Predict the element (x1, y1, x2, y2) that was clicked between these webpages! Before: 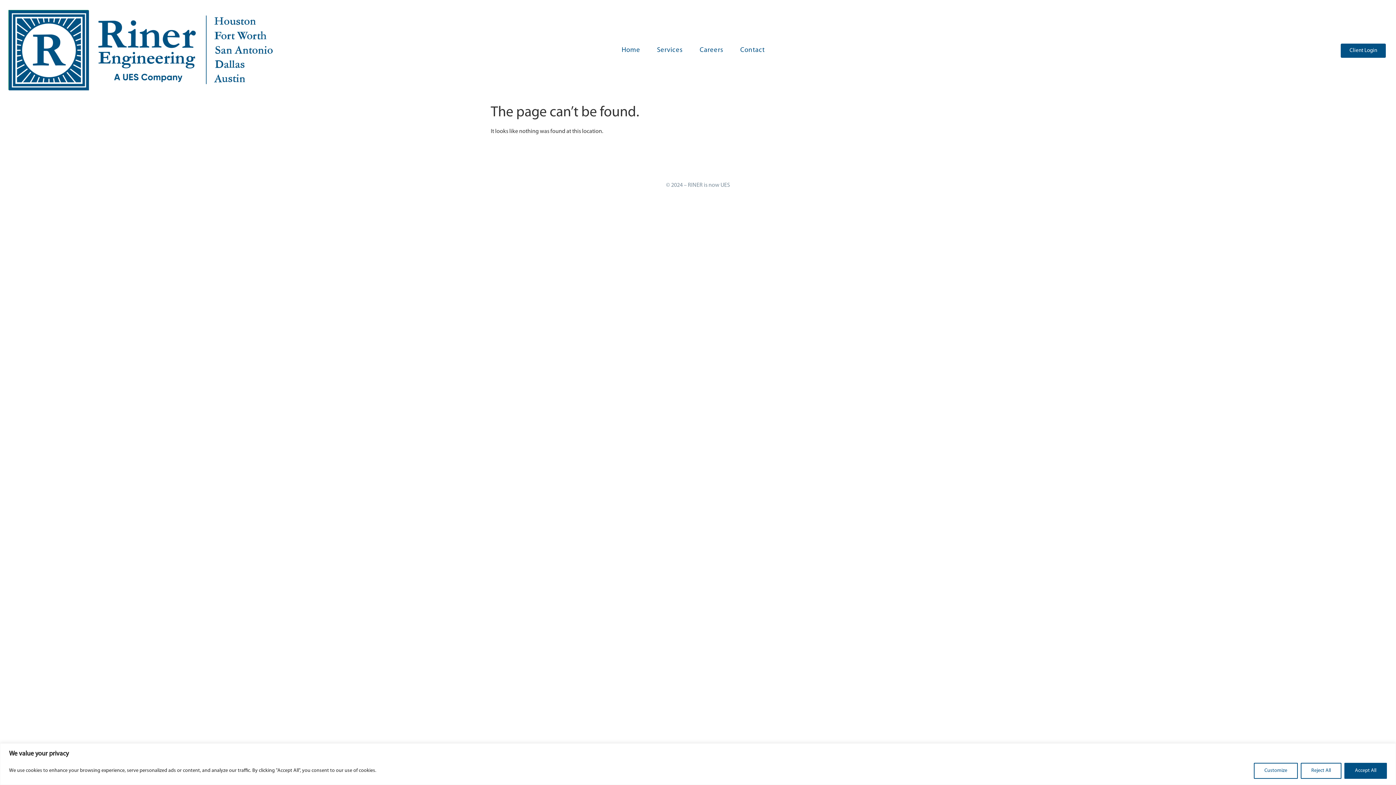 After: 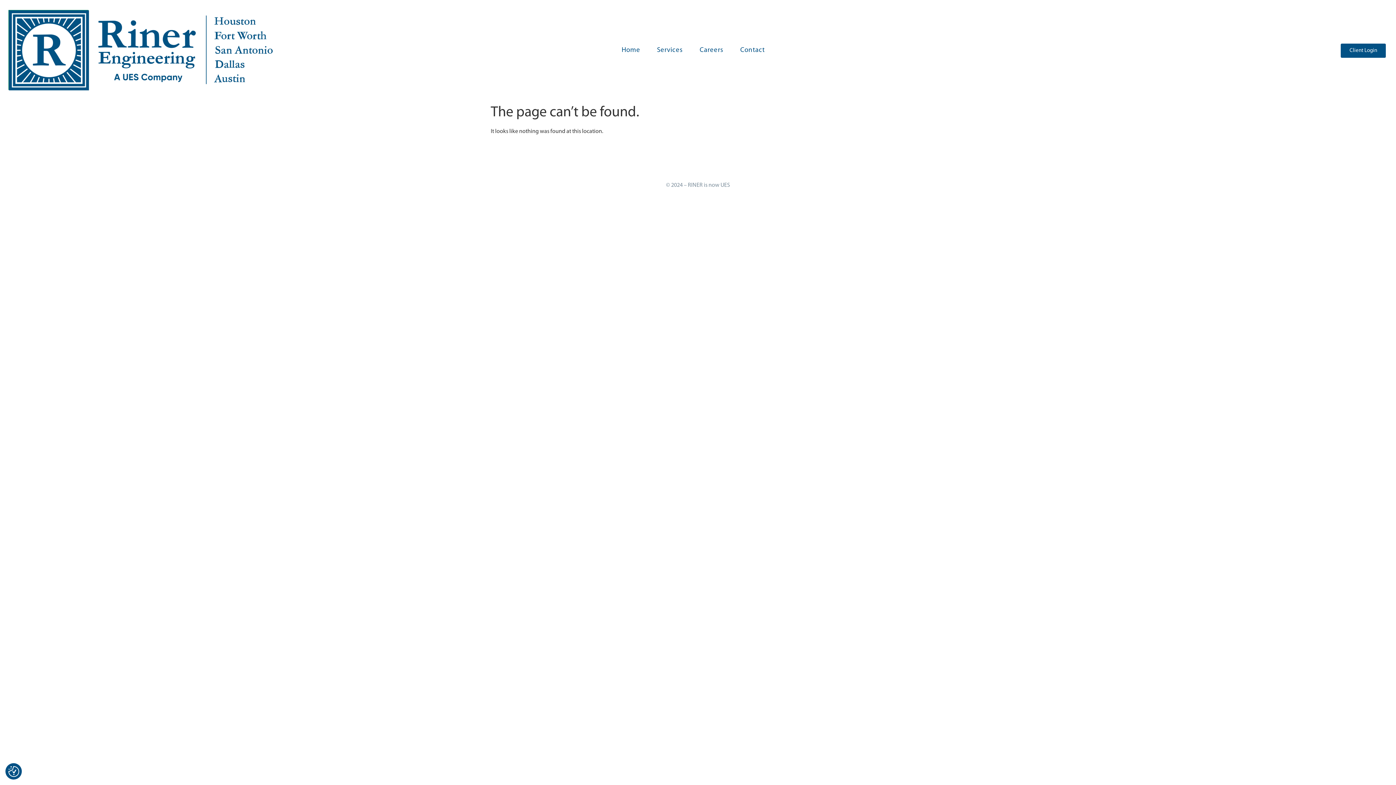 Action: label: Reject All bbox: (1301, 763, 1341, 779)